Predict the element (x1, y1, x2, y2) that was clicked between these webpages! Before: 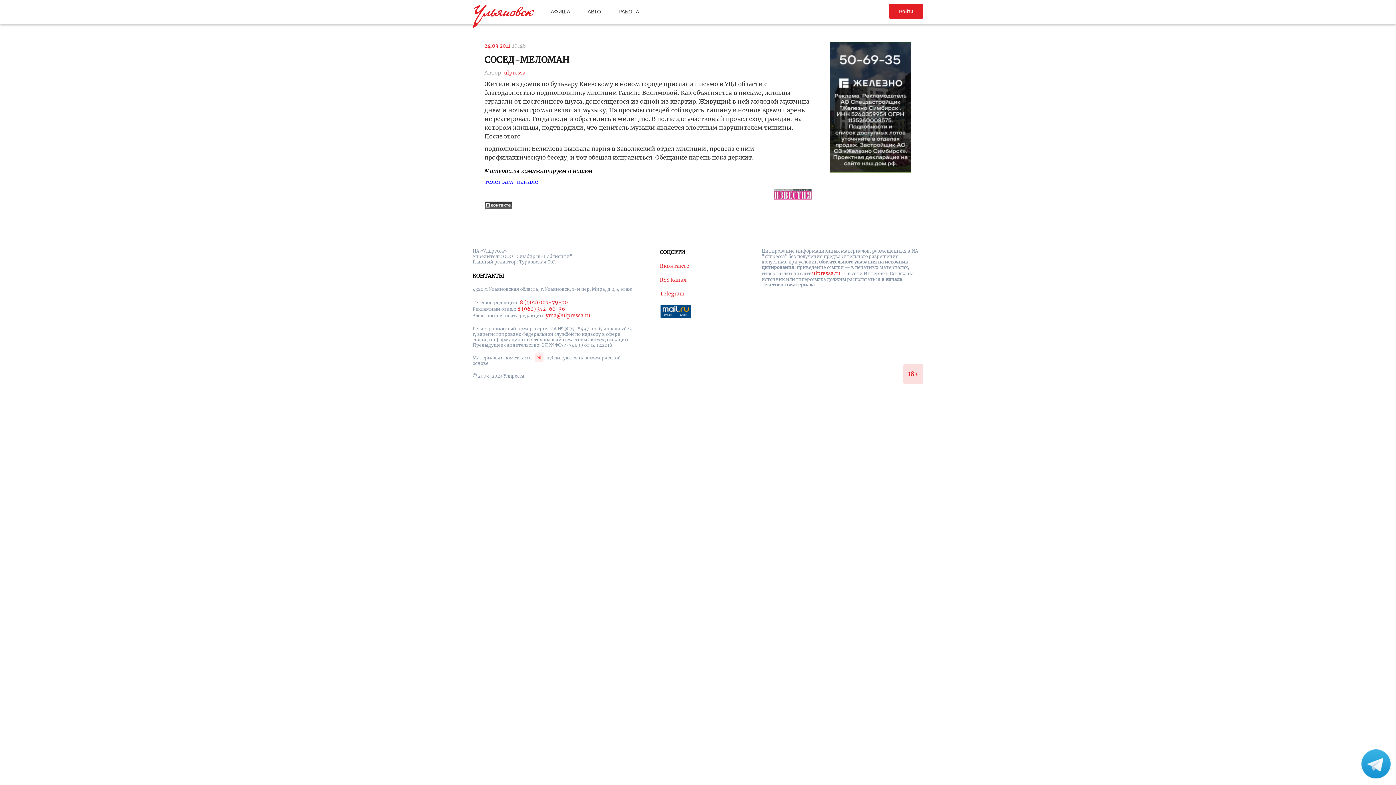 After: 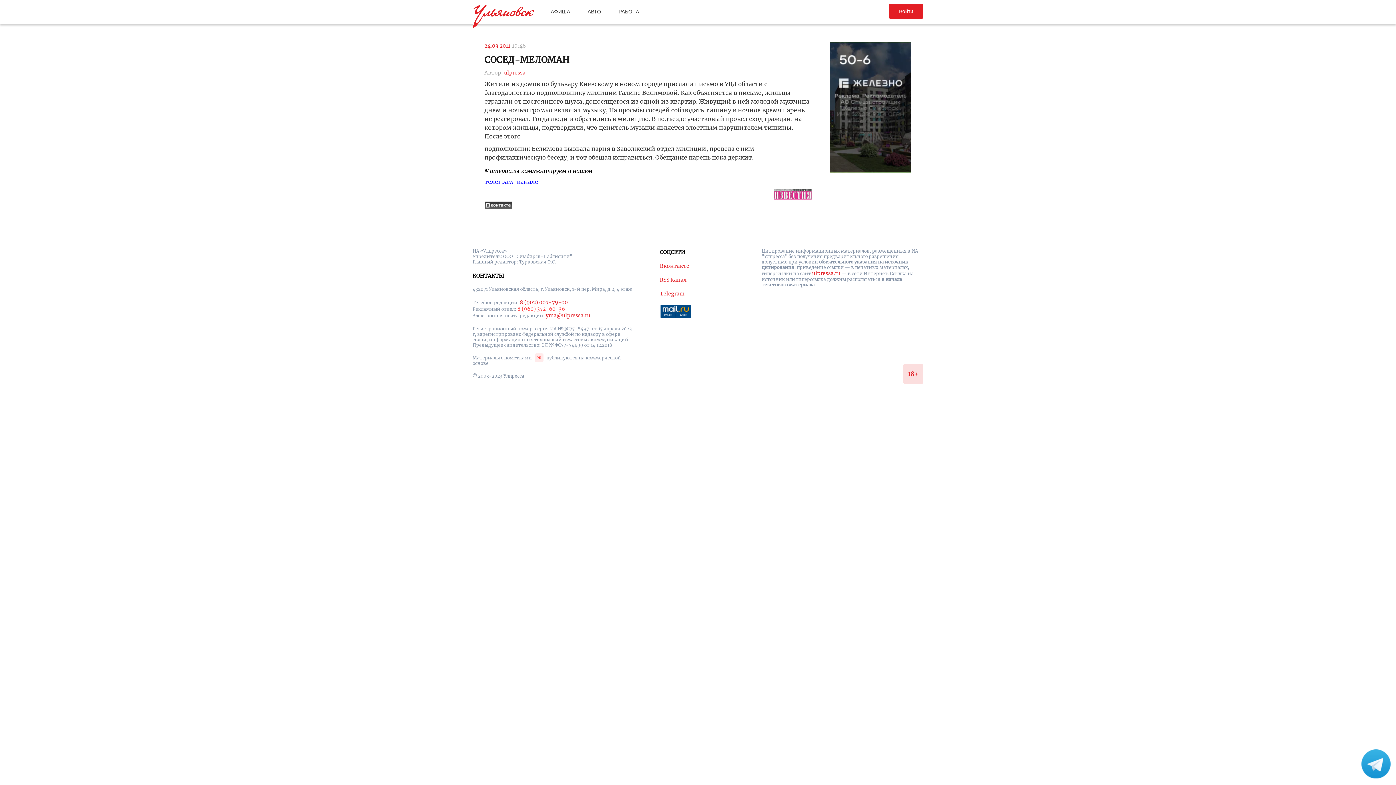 Action: bbox: (517, 305, 565, 312) label: 8 (960) 372-60-36